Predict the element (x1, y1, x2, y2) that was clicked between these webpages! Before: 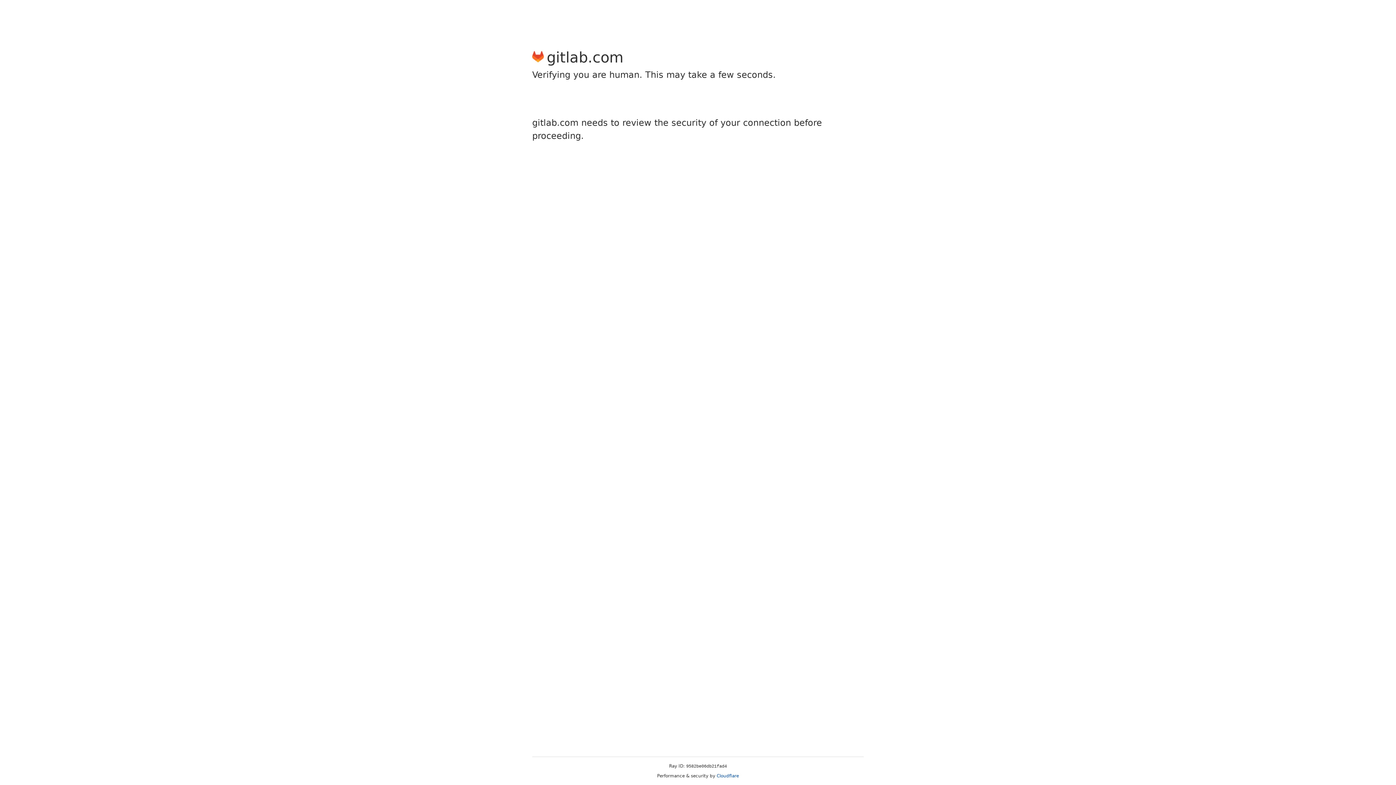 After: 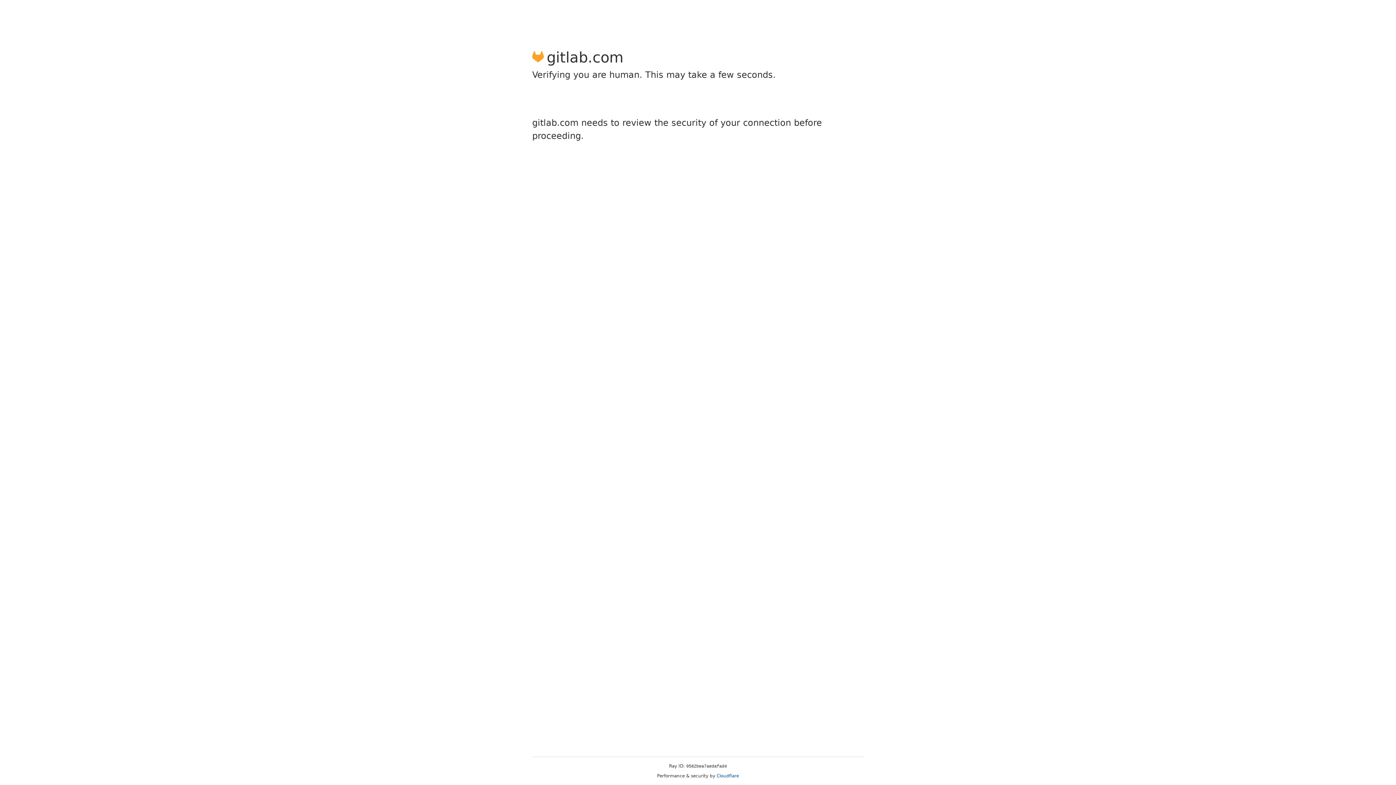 Action: bbox: (716, 773, 739, 778) label: Cloudflare